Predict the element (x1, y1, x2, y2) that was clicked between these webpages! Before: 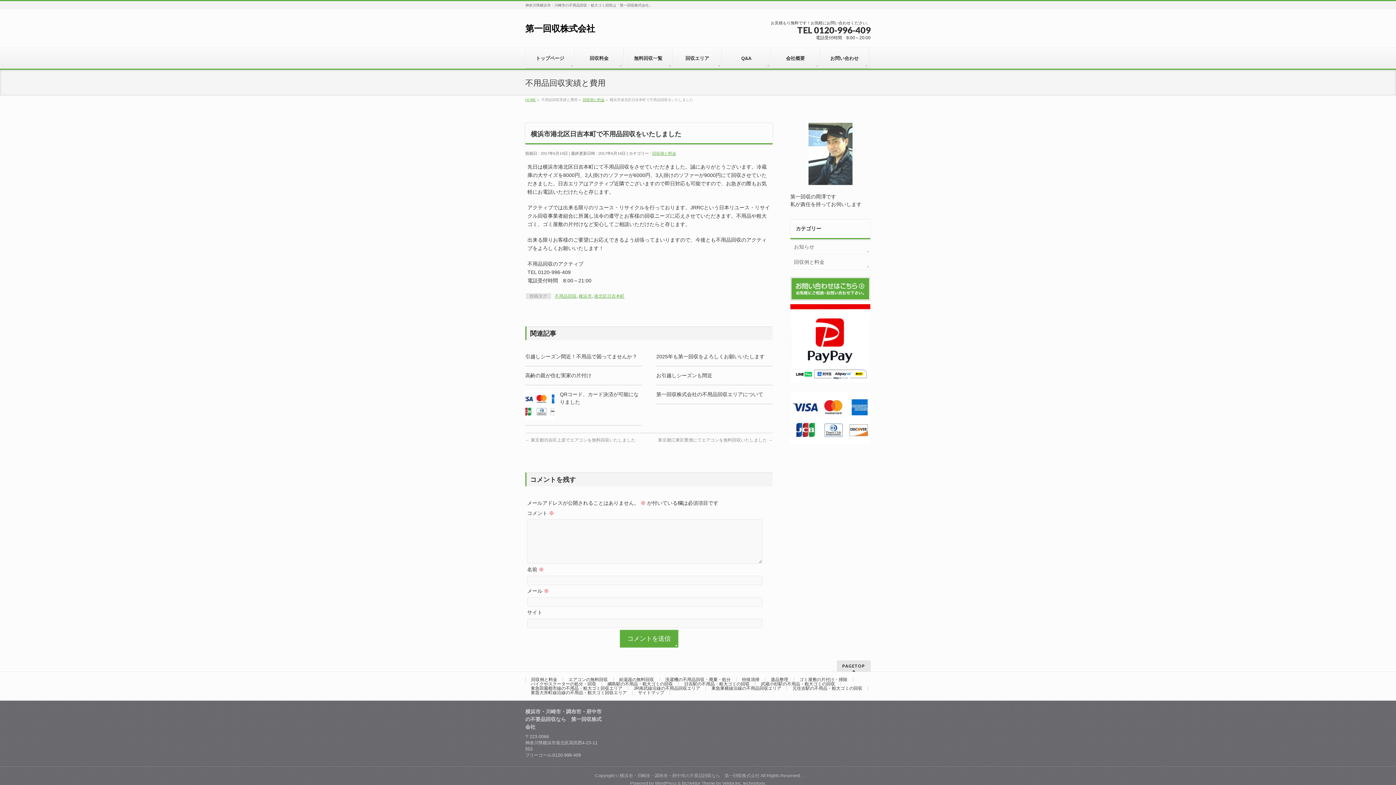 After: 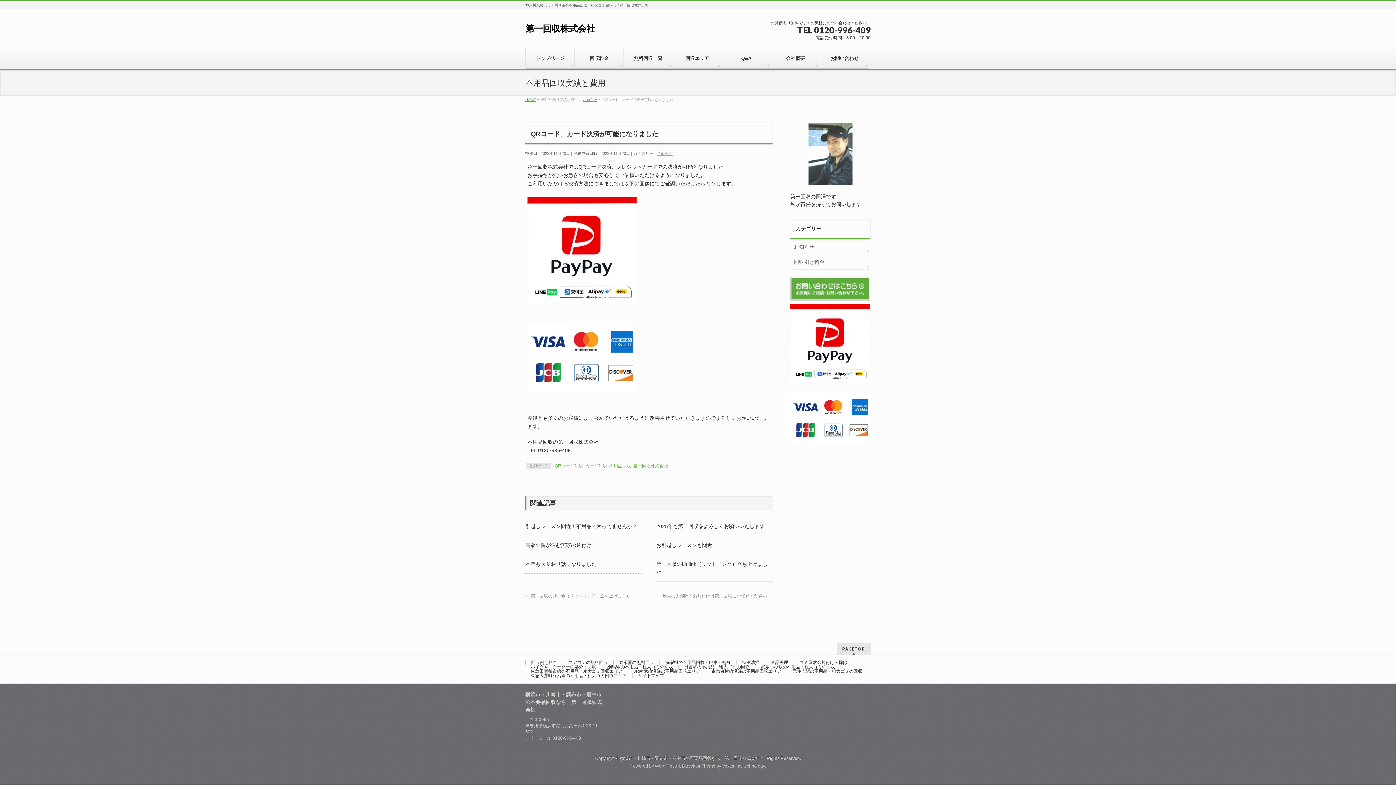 Action: bbox: (525, 413, 554, 418)